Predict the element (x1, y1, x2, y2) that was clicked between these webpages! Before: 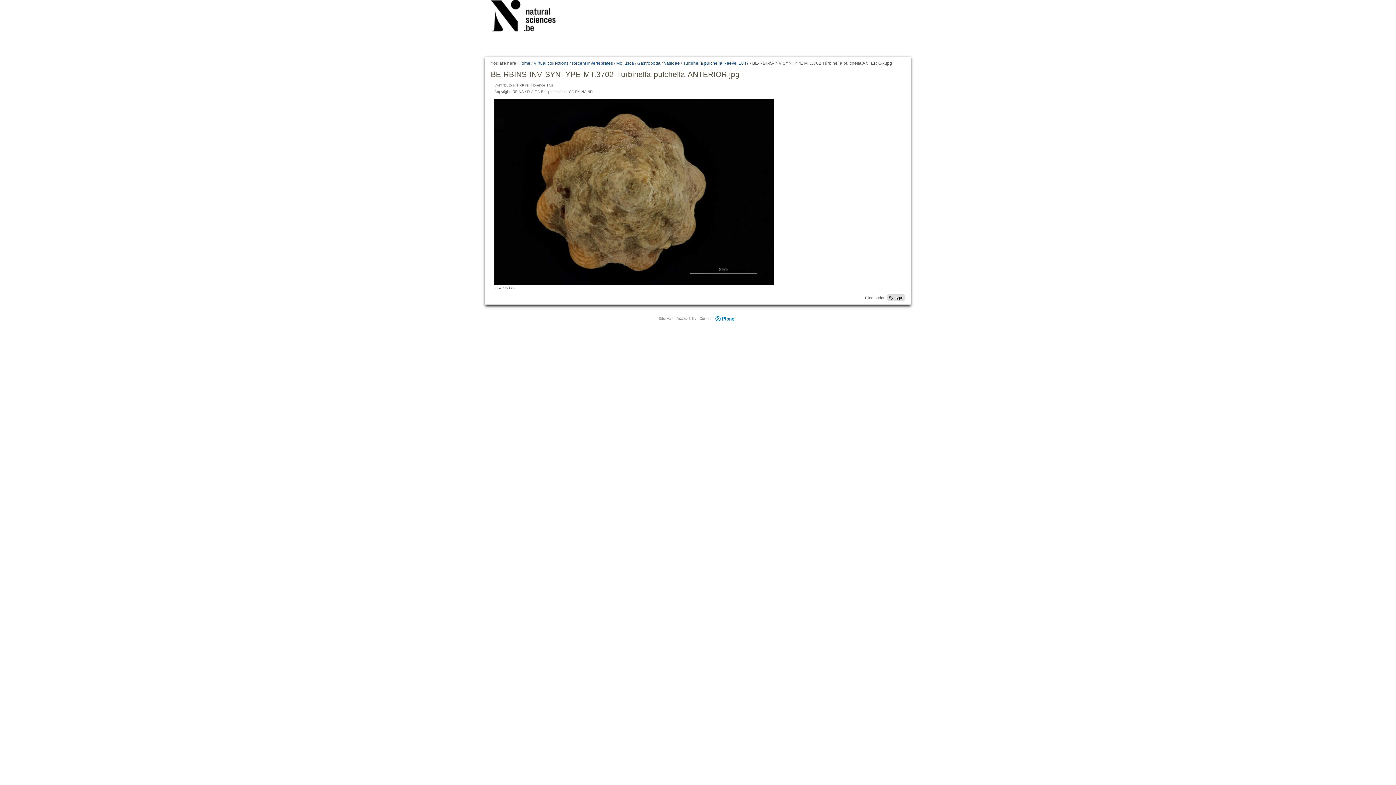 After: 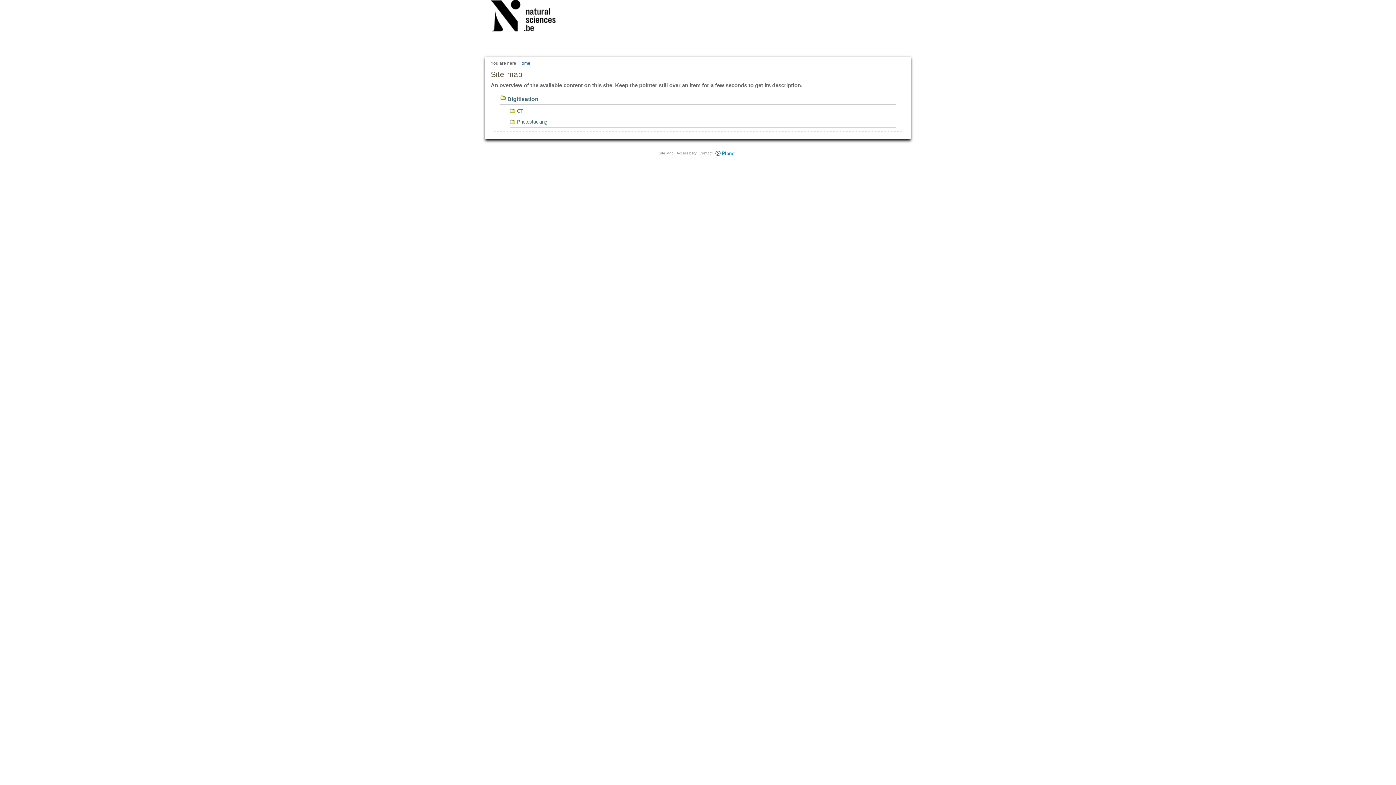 Action: label: Site Map bbox: (658, 316, 673, 320)